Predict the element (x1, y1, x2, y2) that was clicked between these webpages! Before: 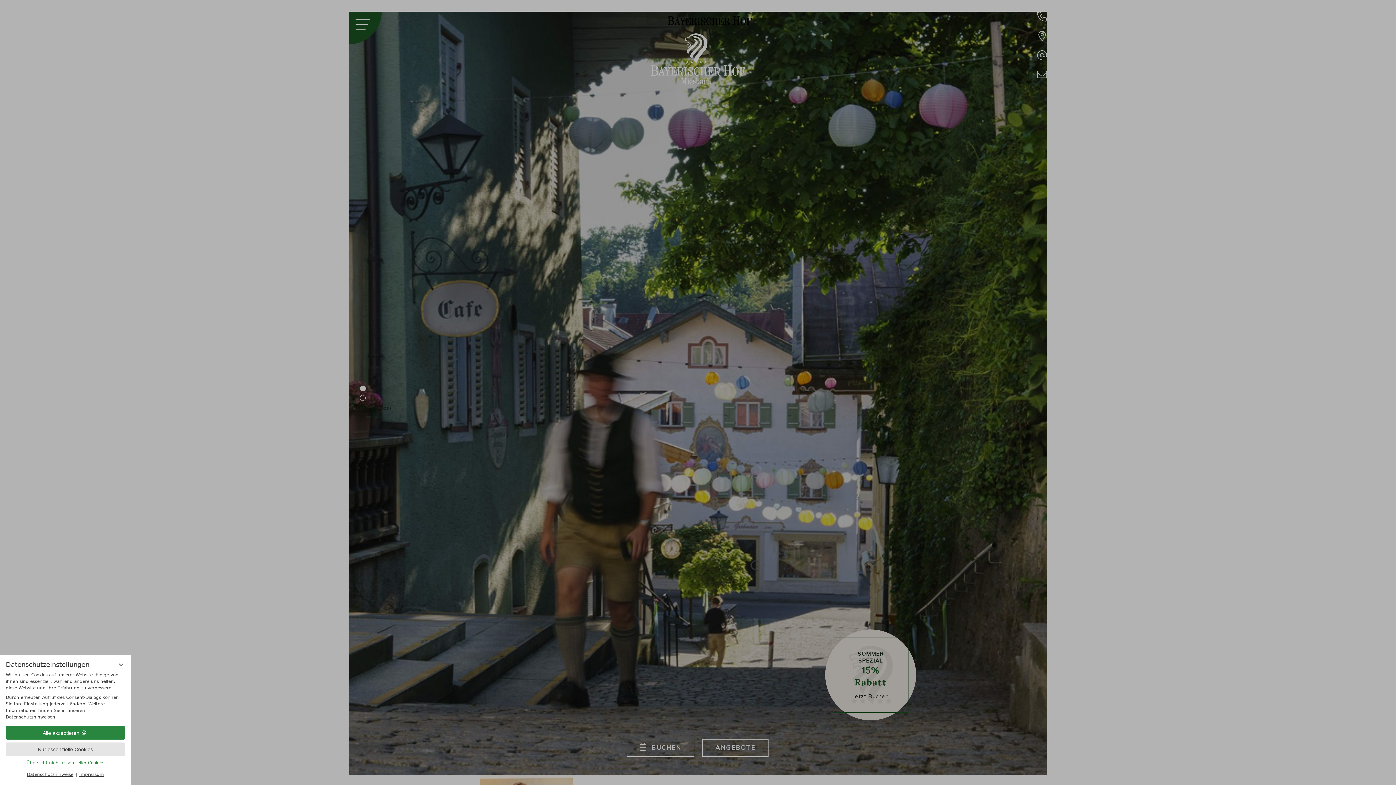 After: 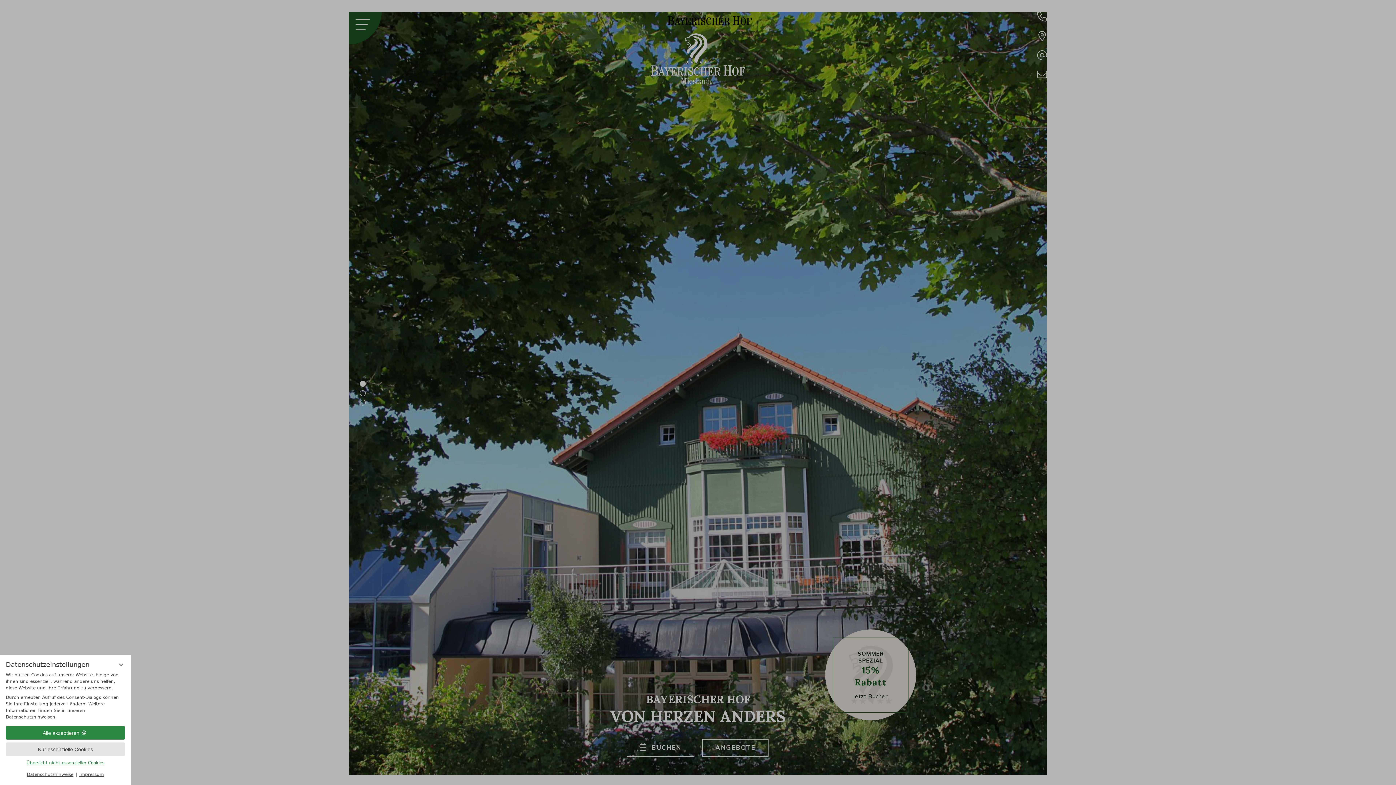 Action: label: Newsletter bbox: (1037, 69, 1047, 79)